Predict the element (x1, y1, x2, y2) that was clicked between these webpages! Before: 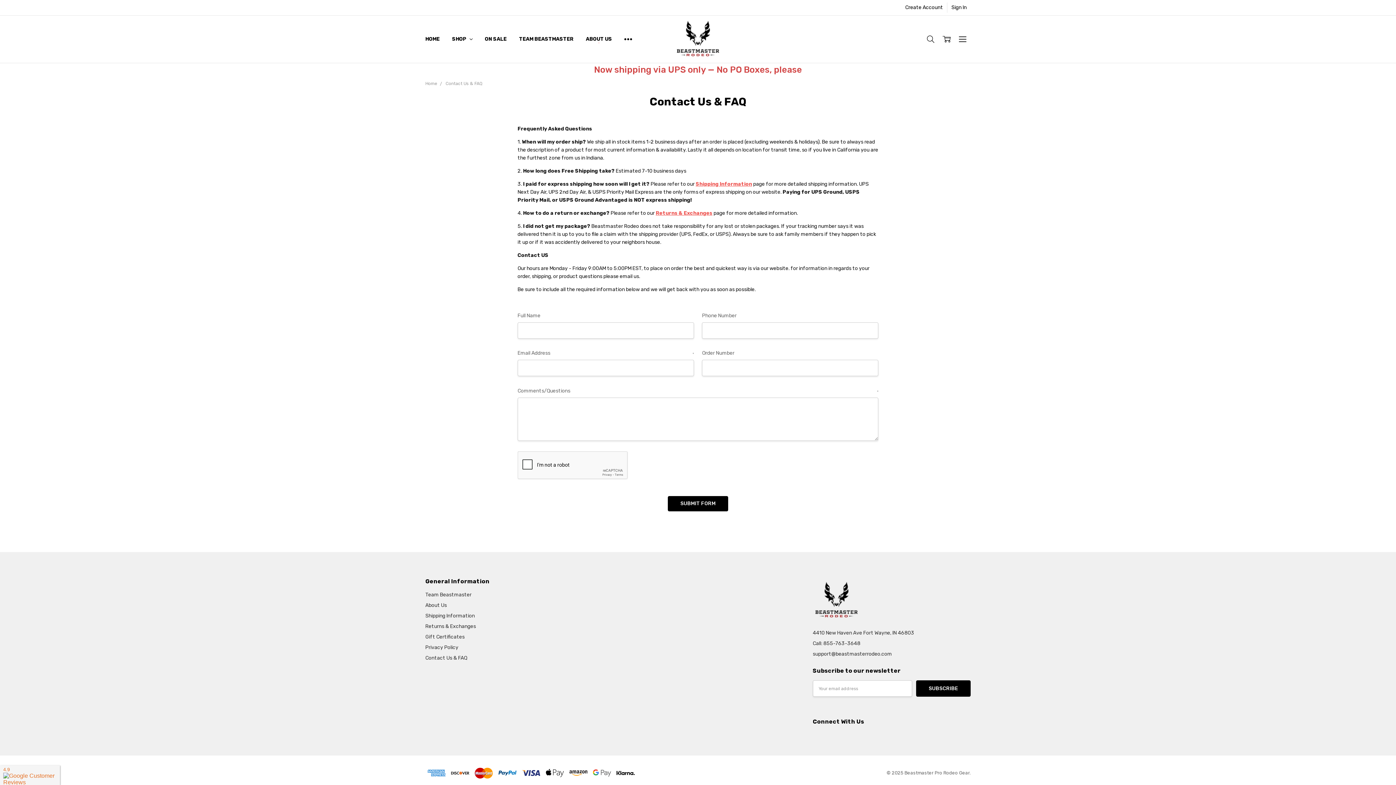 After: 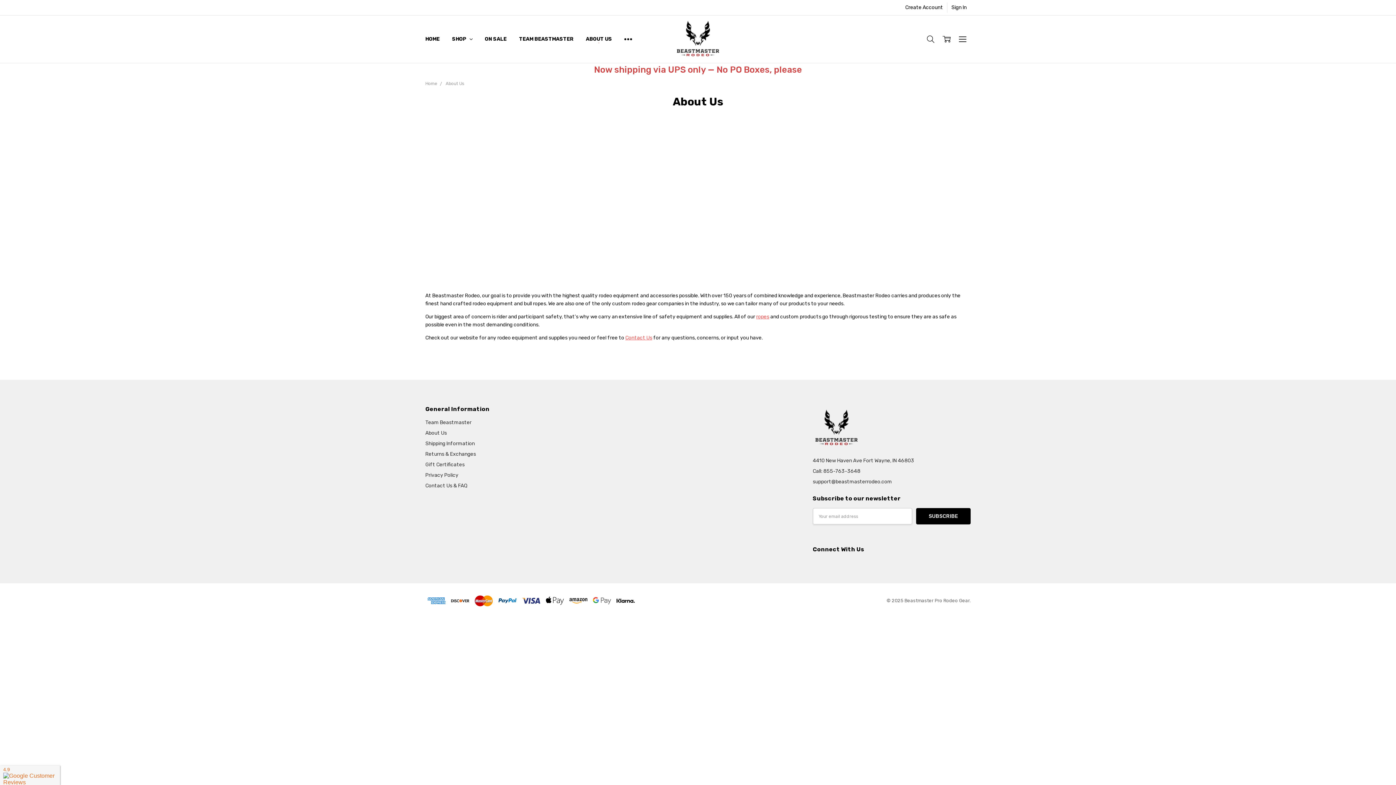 Action: label: About Us bbox: (425, 602, 446, 608)